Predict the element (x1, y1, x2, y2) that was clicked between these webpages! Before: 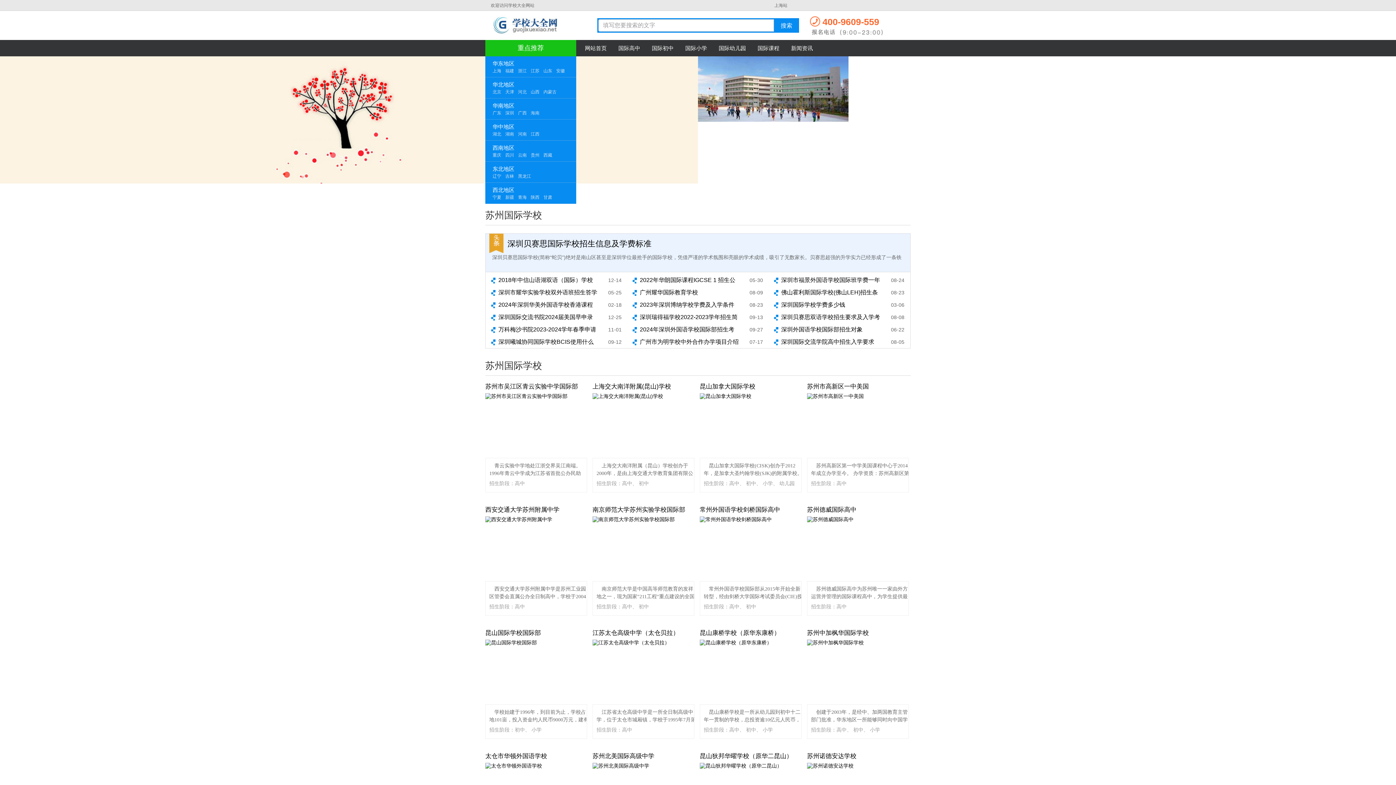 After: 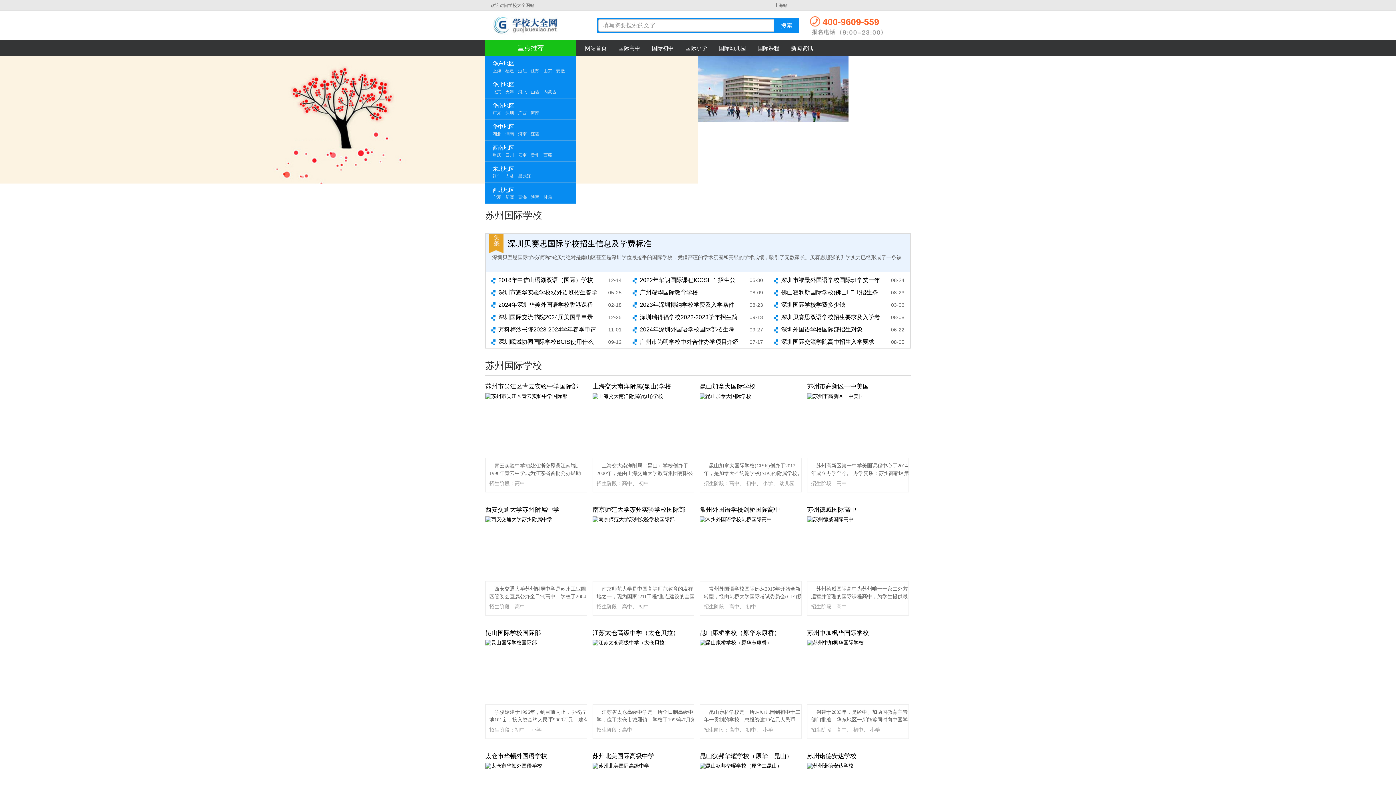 Action: label: 甘肃 bbox: (543, 194, 556, 200)